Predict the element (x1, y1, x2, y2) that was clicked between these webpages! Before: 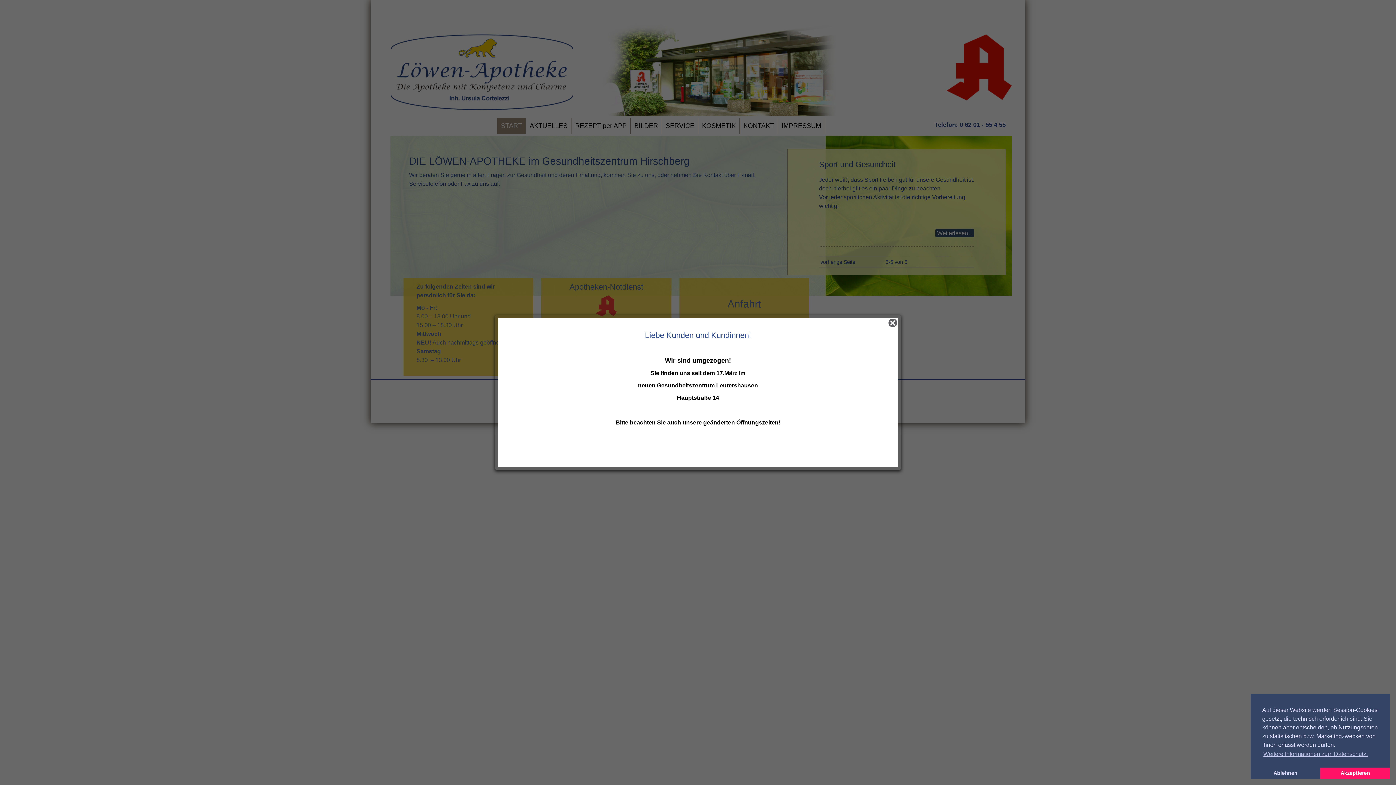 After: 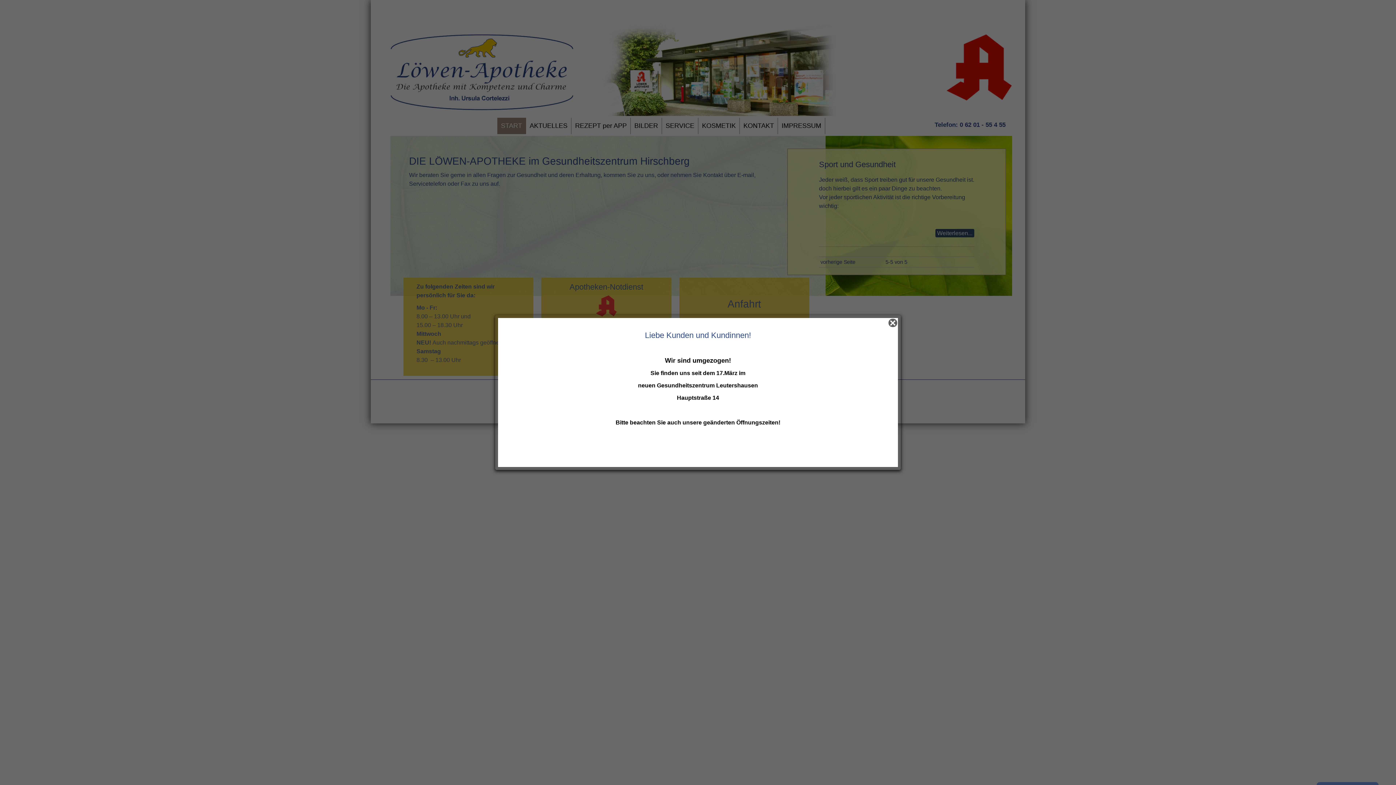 Action: label: deny cookies bbox: (1250, 767, 1320, 779)